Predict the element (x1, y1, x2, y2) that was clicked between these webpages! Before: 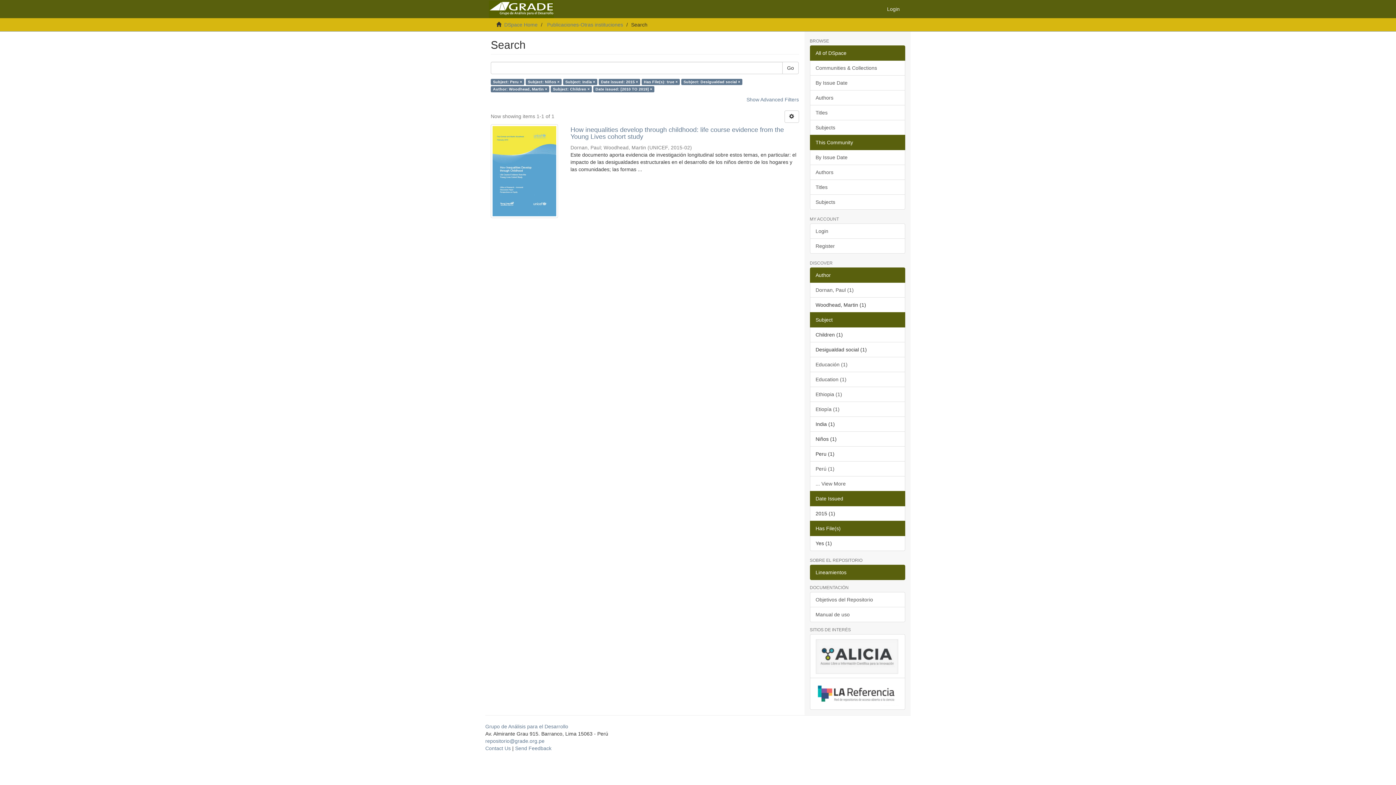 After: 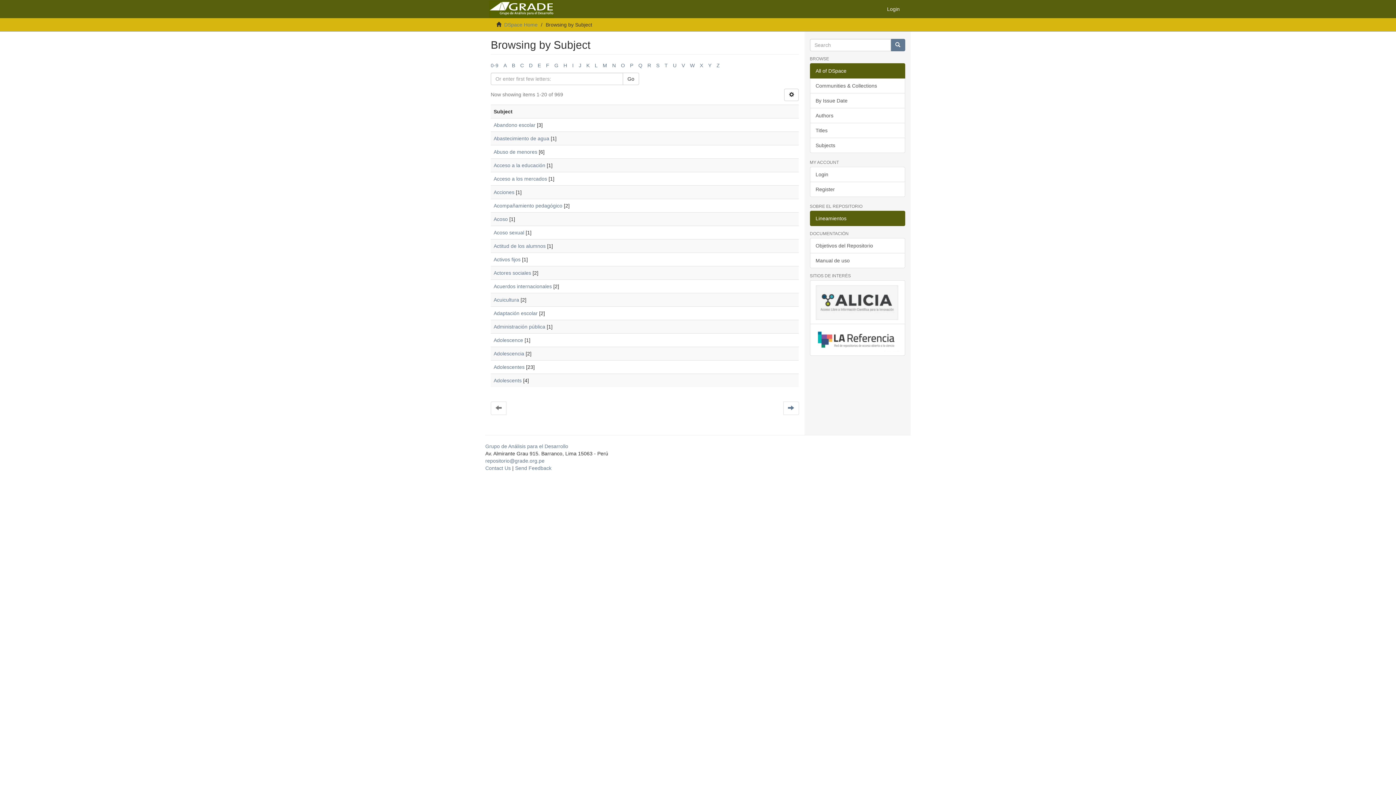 Action: bbox: (810, 120, 905, 135) label: Subjects